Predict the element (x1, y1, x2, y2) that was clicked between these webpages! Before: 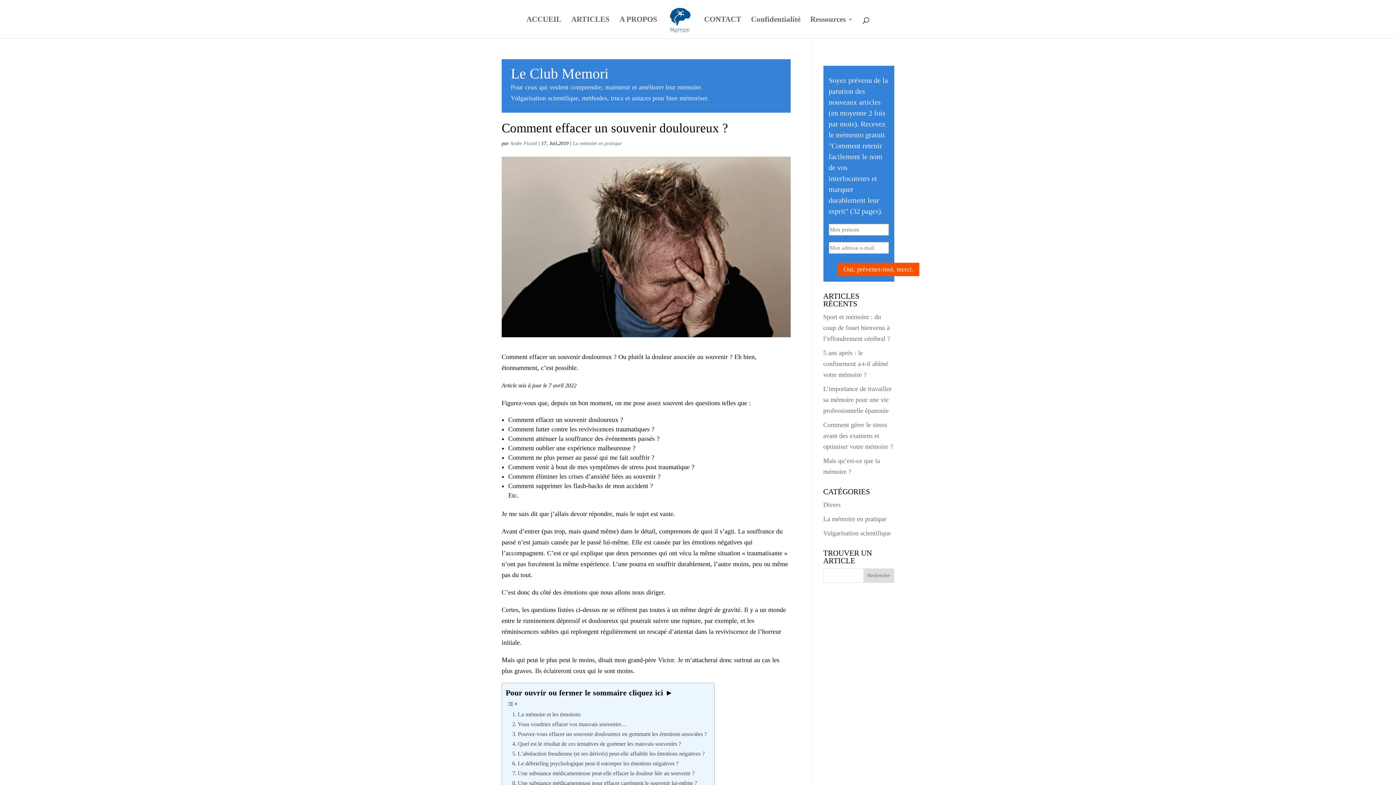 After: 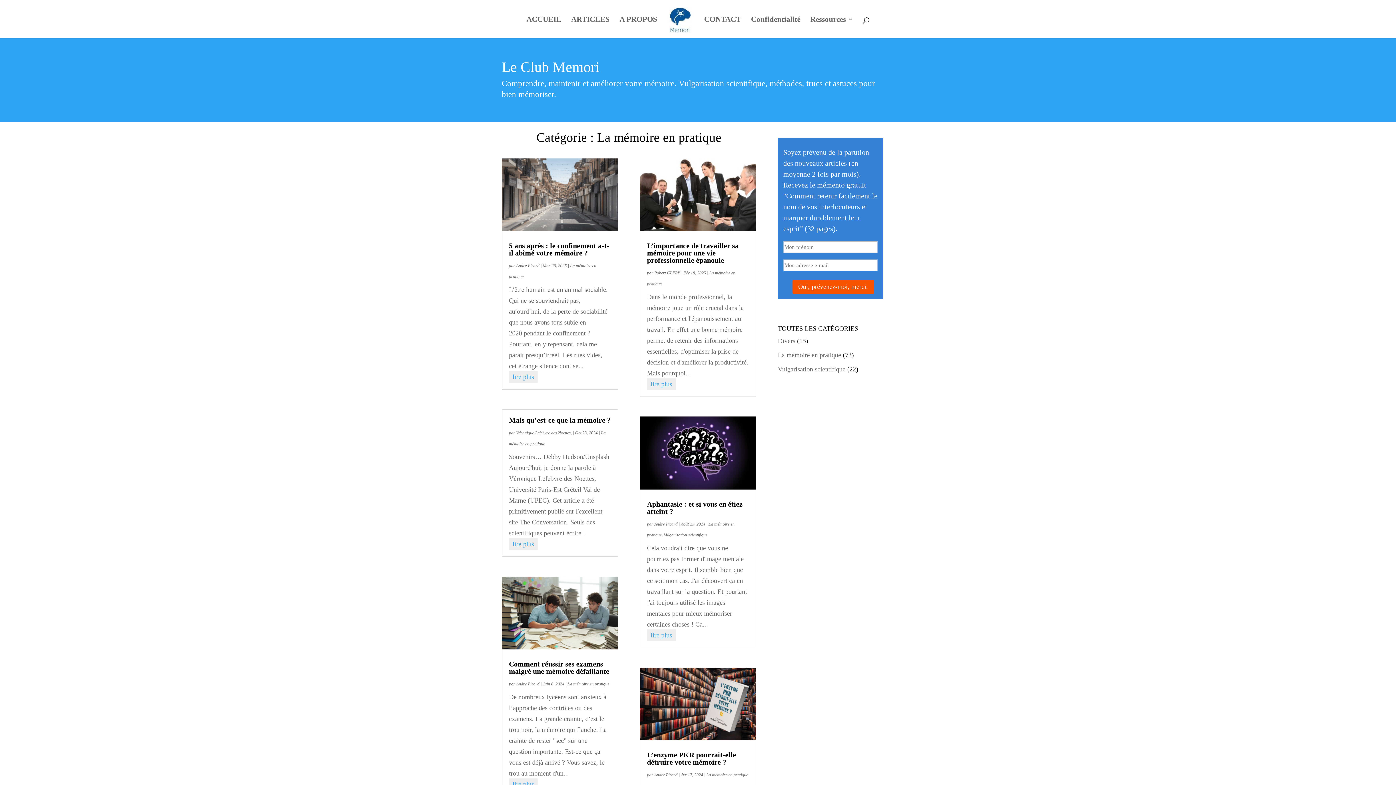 Action: label: La mémoire en pratique bbox: (823, 515, 886, 522)